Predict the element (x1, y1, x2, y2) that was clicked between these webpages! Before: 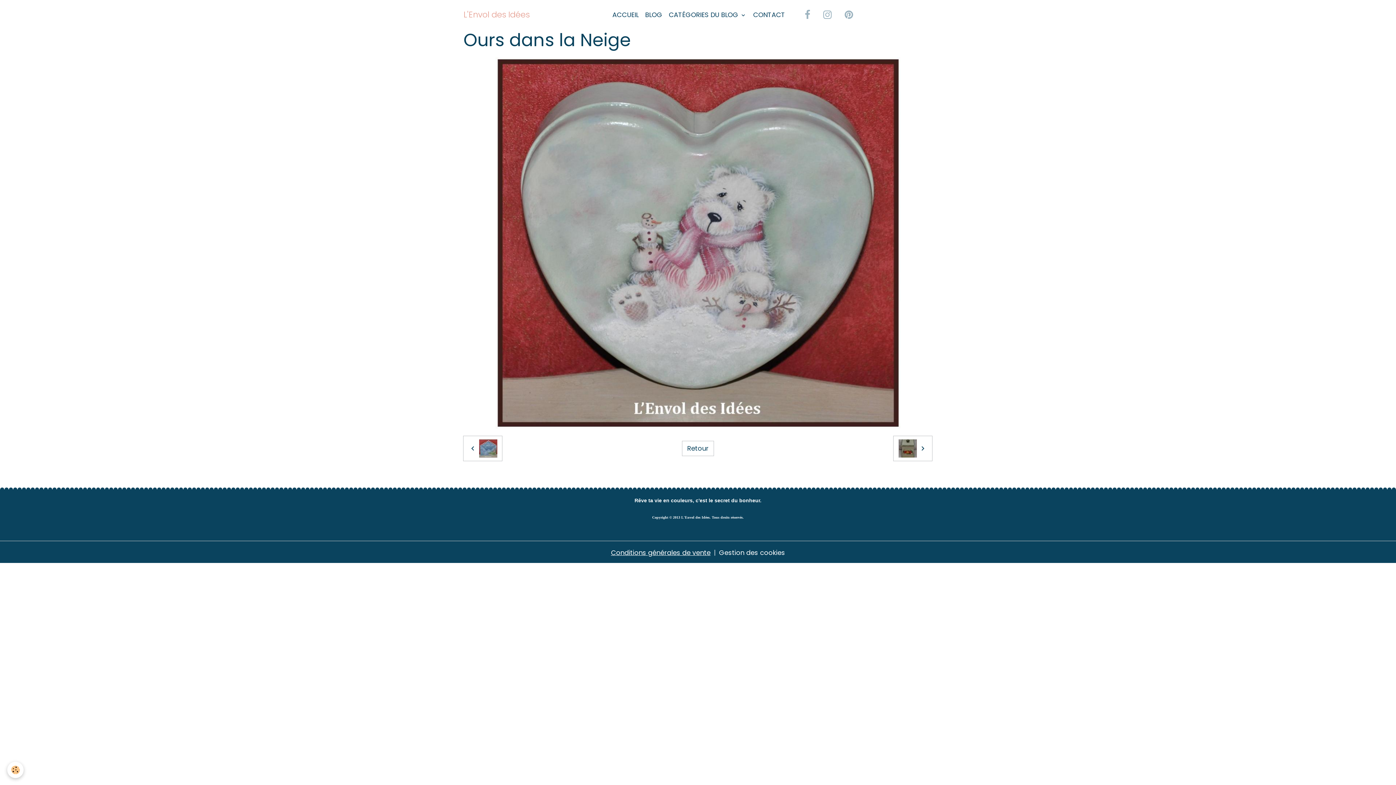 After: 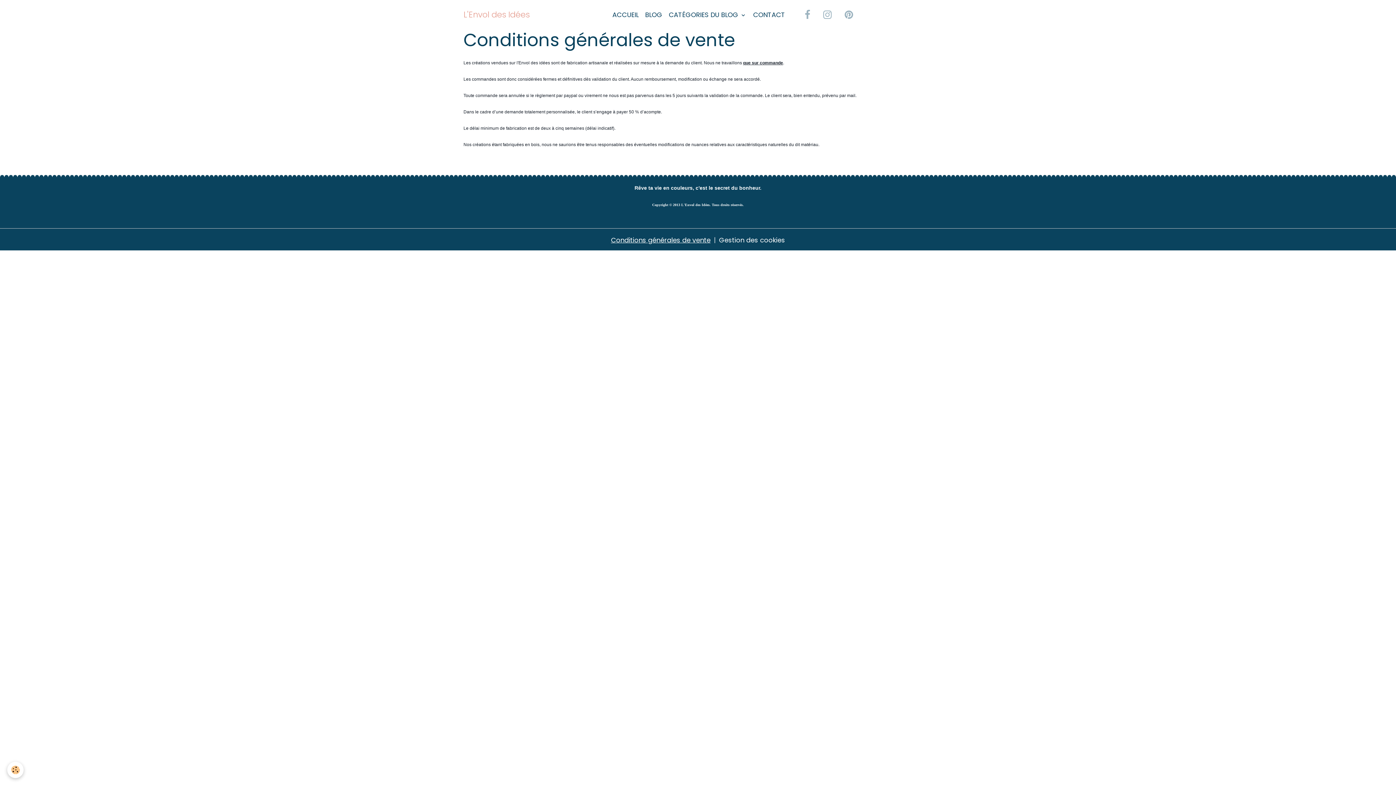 Action: bbox: (611, 548, 710, 557) label: Conditions générales de vente